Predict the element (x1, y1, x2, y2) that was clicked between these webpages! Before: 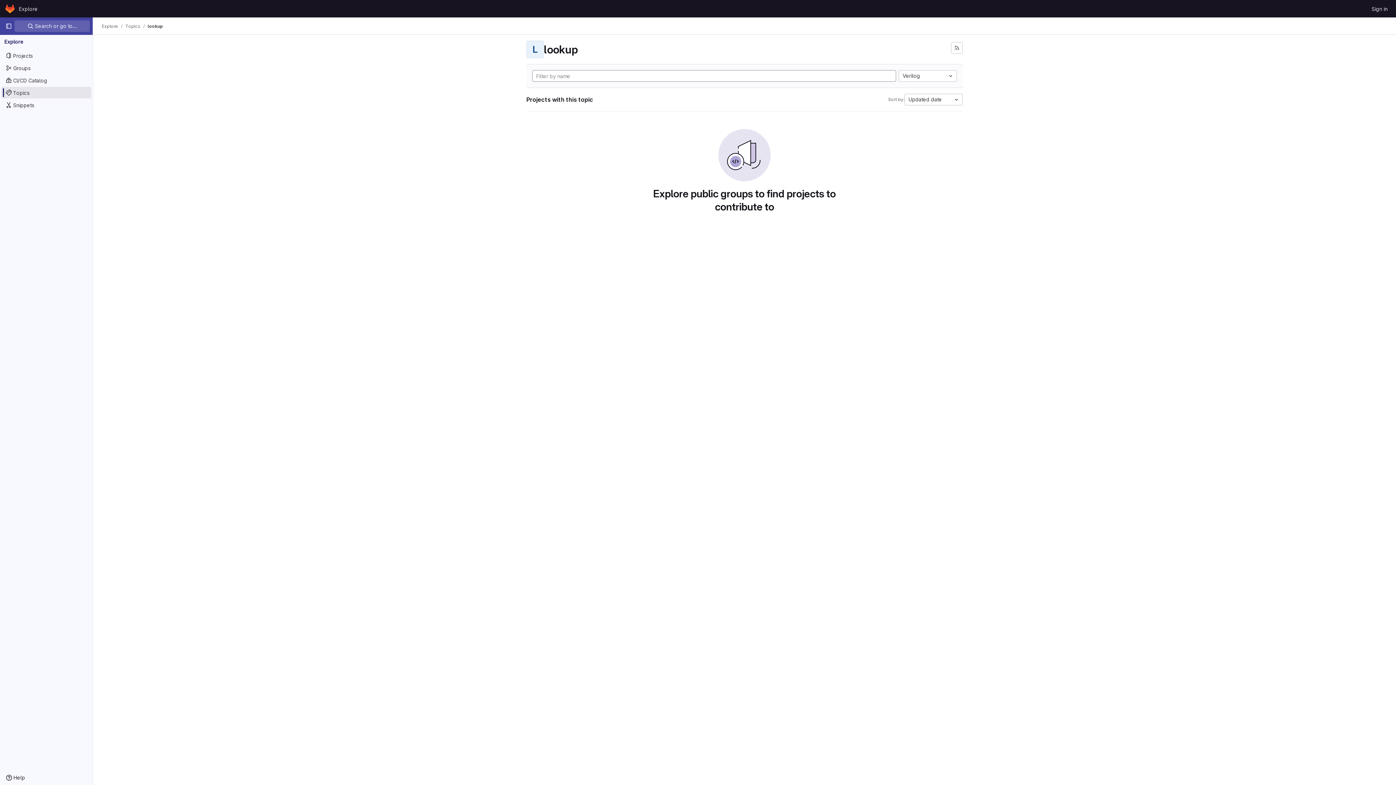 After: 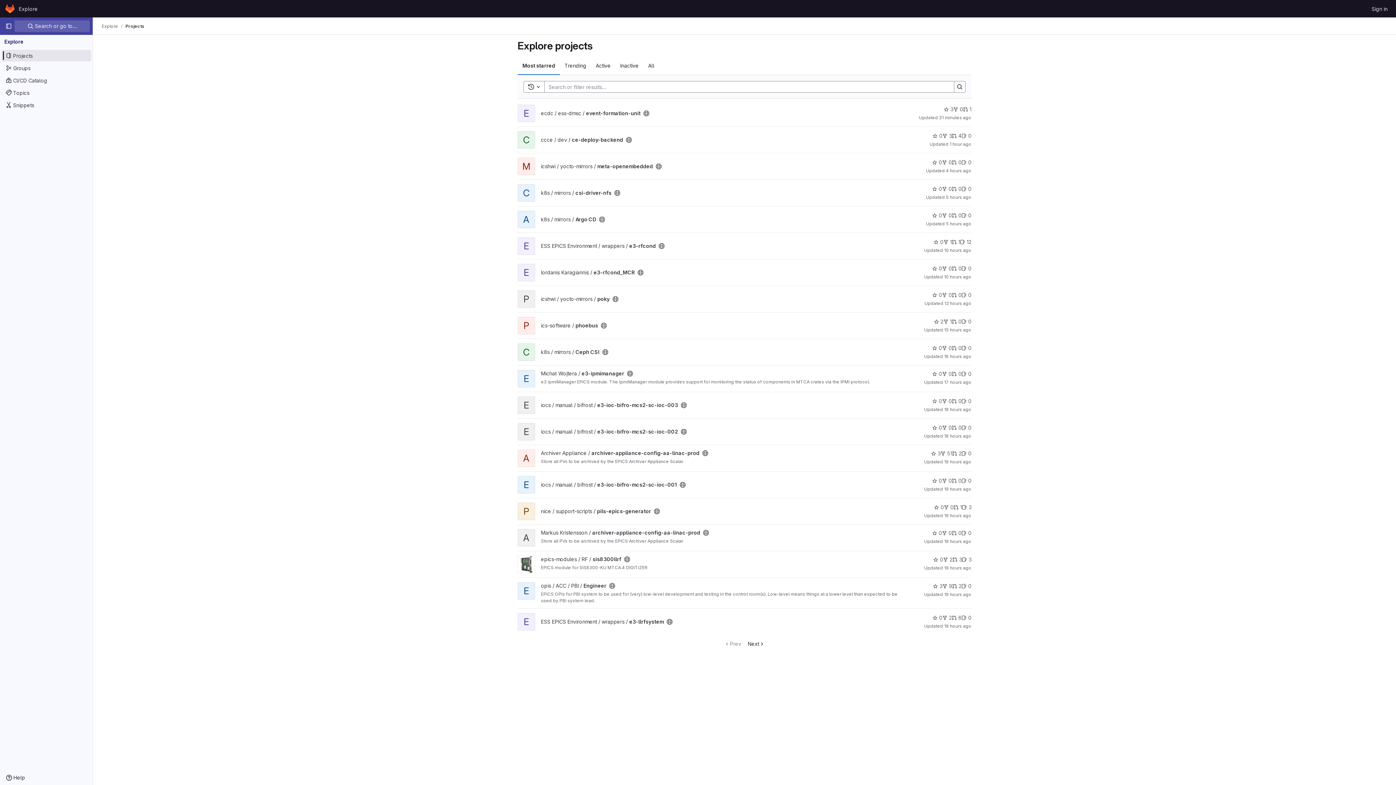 Action: label: Homepage bbox: (4, 2, 16, 14)